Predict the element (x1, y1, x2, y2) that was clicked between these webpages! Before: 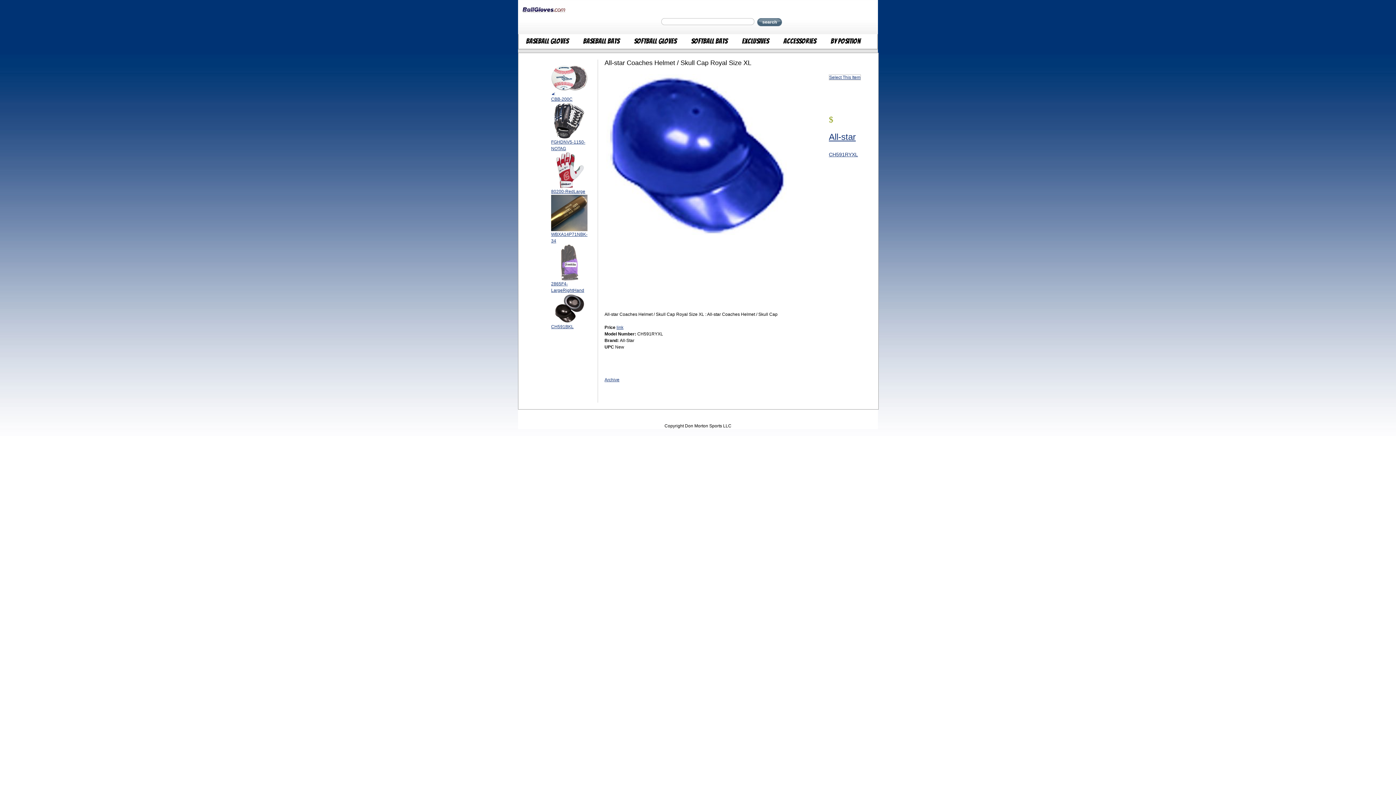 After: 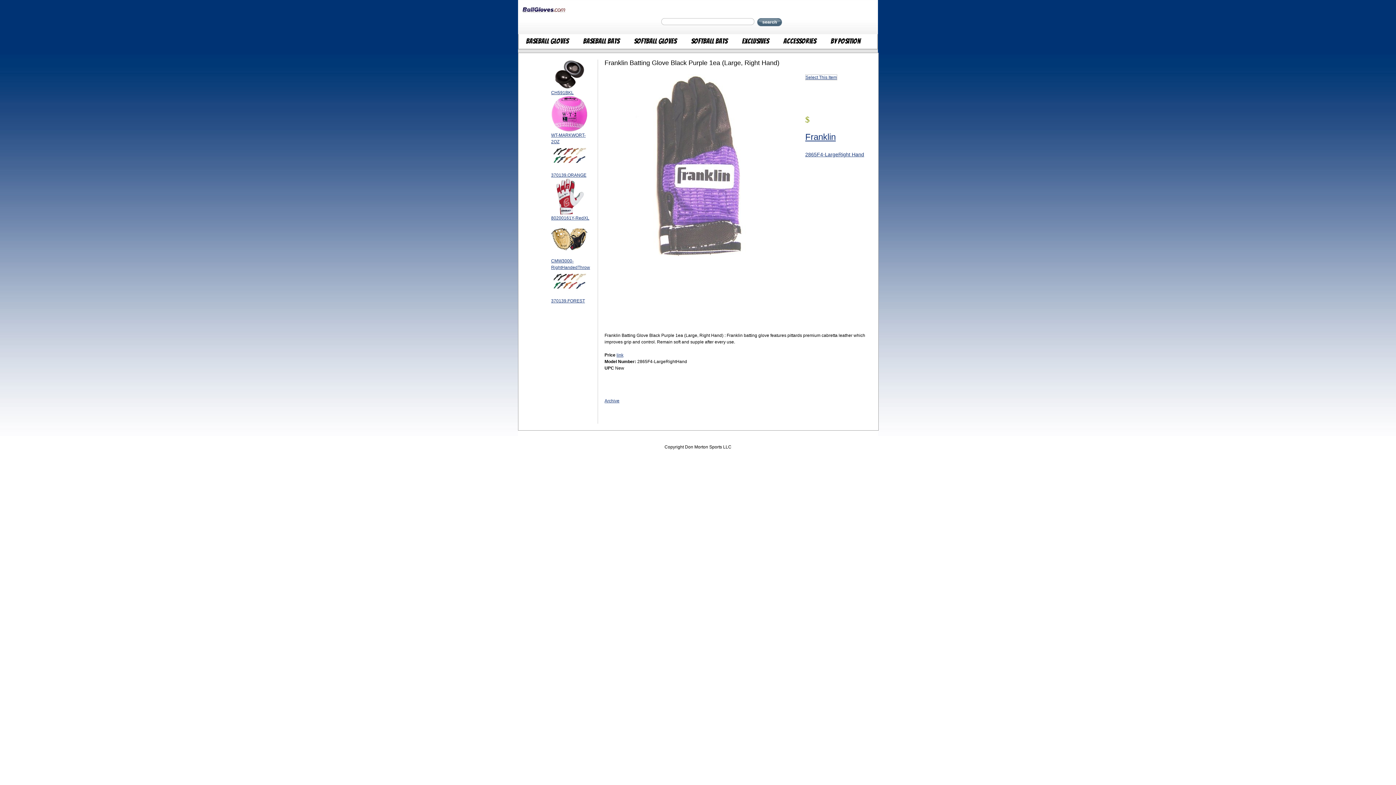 Action: bbox: (551, 276, 587, 281)